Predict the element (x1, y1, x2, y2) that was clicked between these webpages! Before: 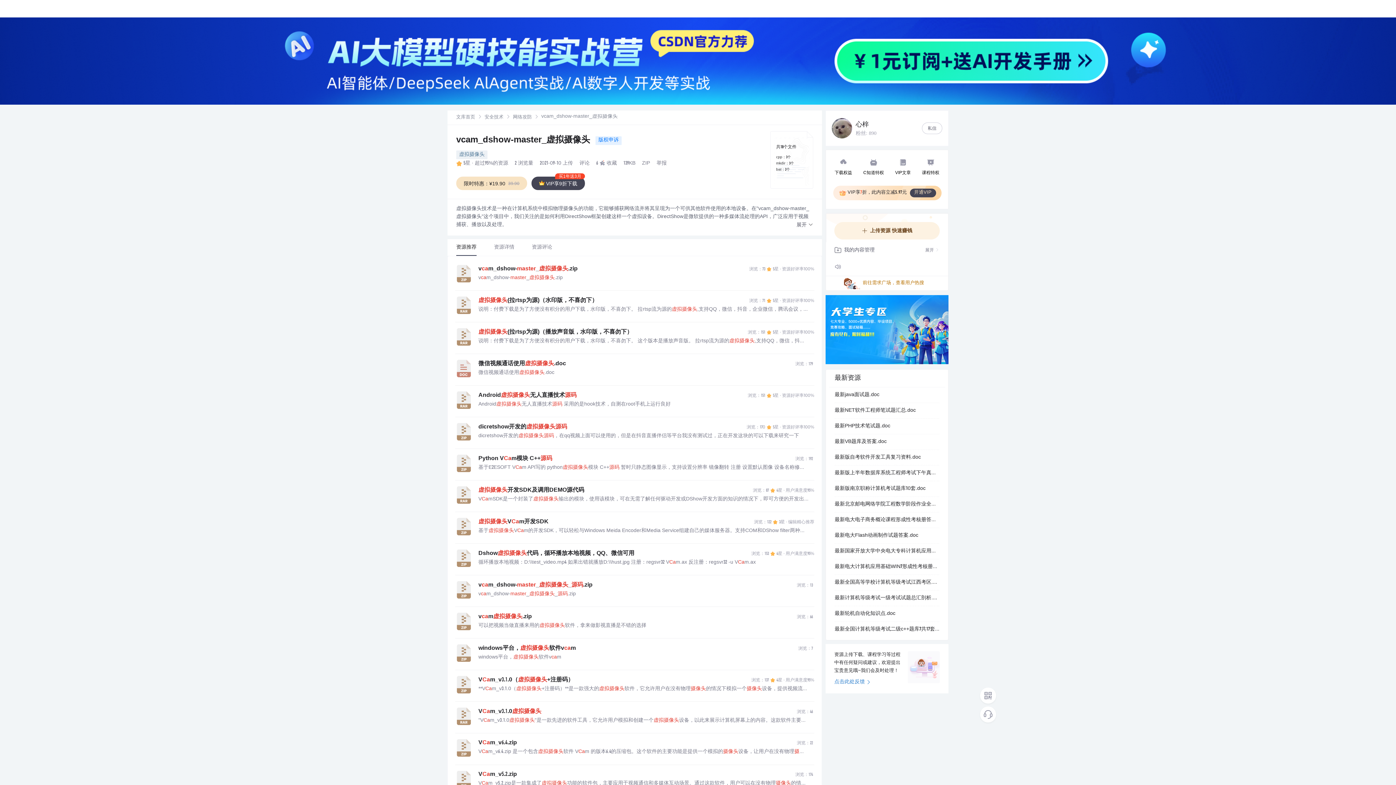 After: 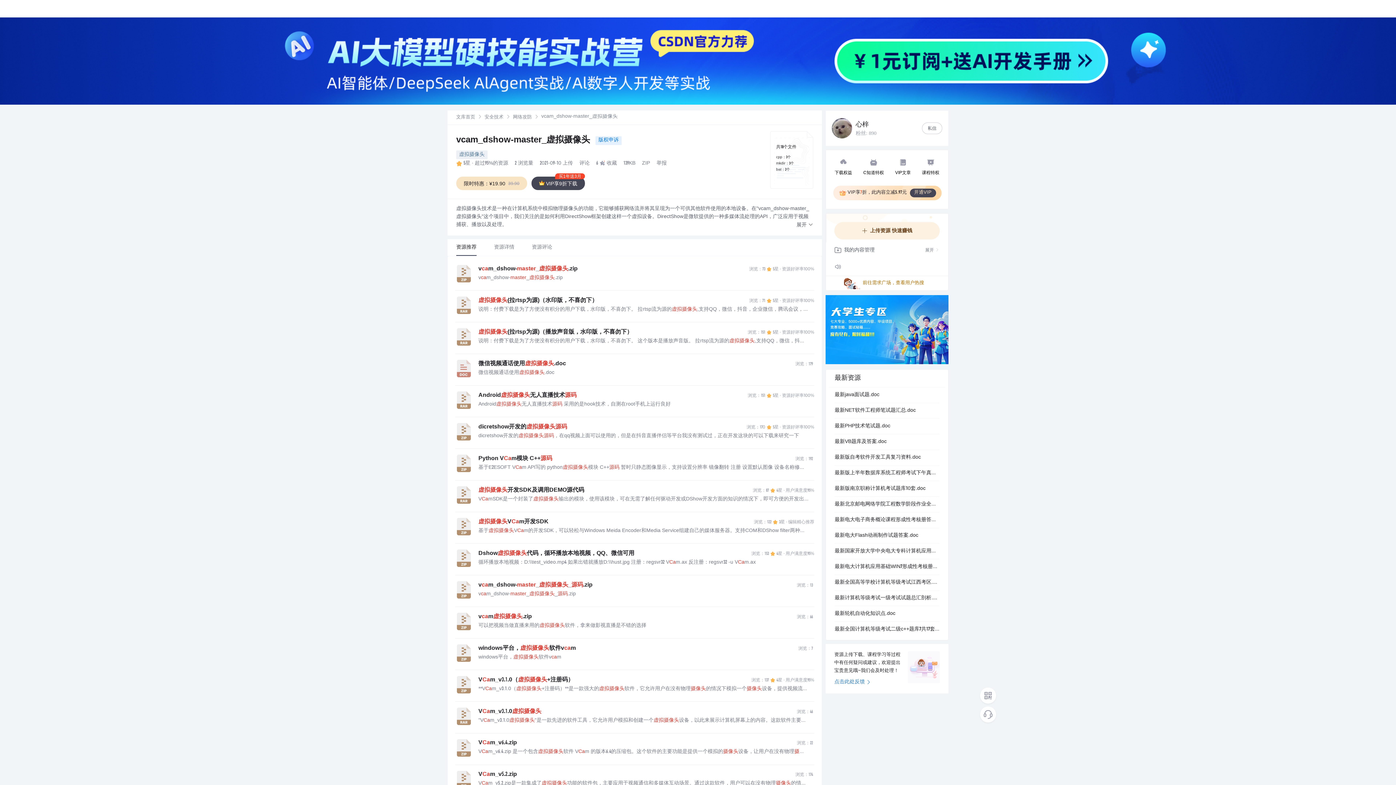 Action: label: 基于E2ESOFT VCam API写的 python虚拟摄像头模块 C++源码 暂时只静态图像显示，支持设置分辨率 镜像翻转 注册 设置默认图像 设备名称修改 等基本功能 其他功能可自行扩展 使用前需要安装SDK里的驱动 sdk下载地址 https://www.e2esoft.com/download/vcam-sdk bbox: (478, 464, 808, 471)